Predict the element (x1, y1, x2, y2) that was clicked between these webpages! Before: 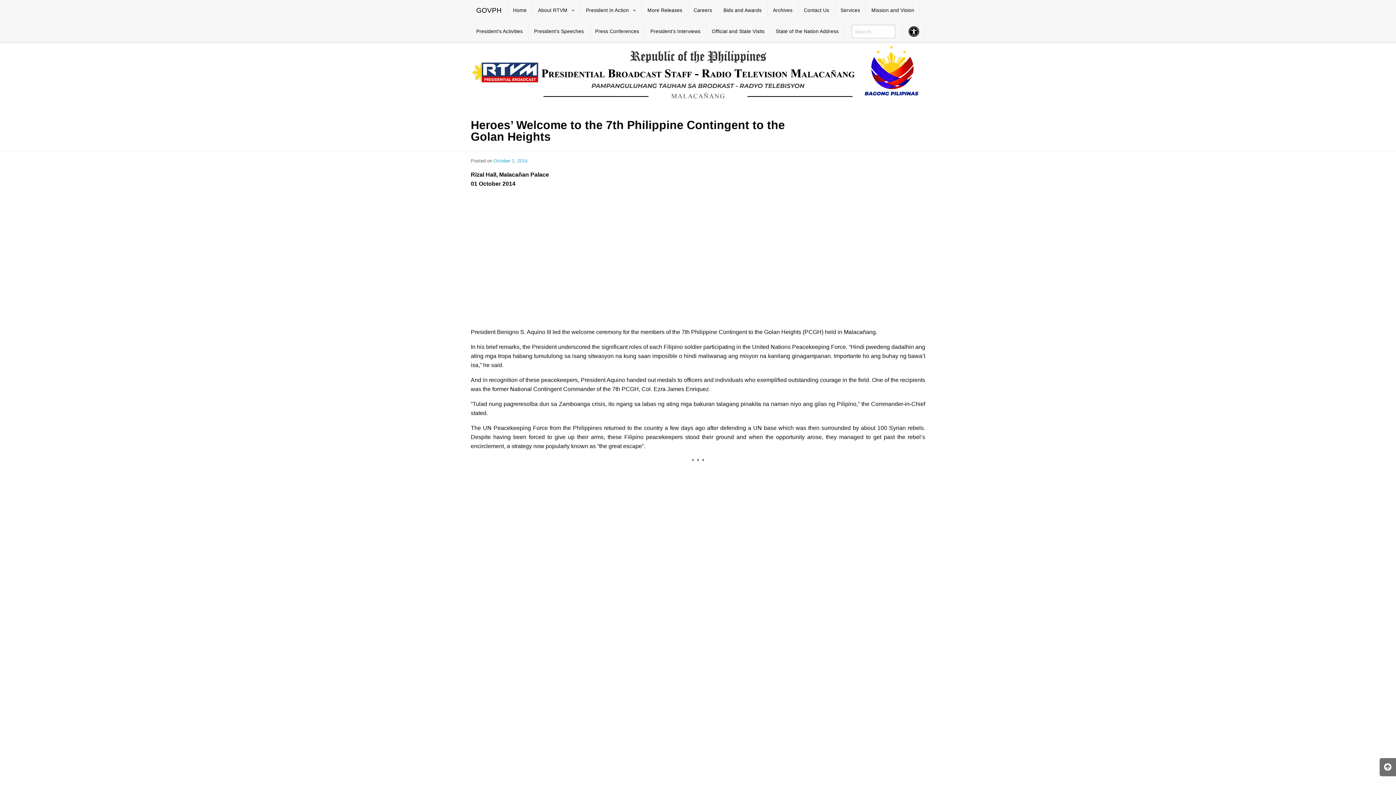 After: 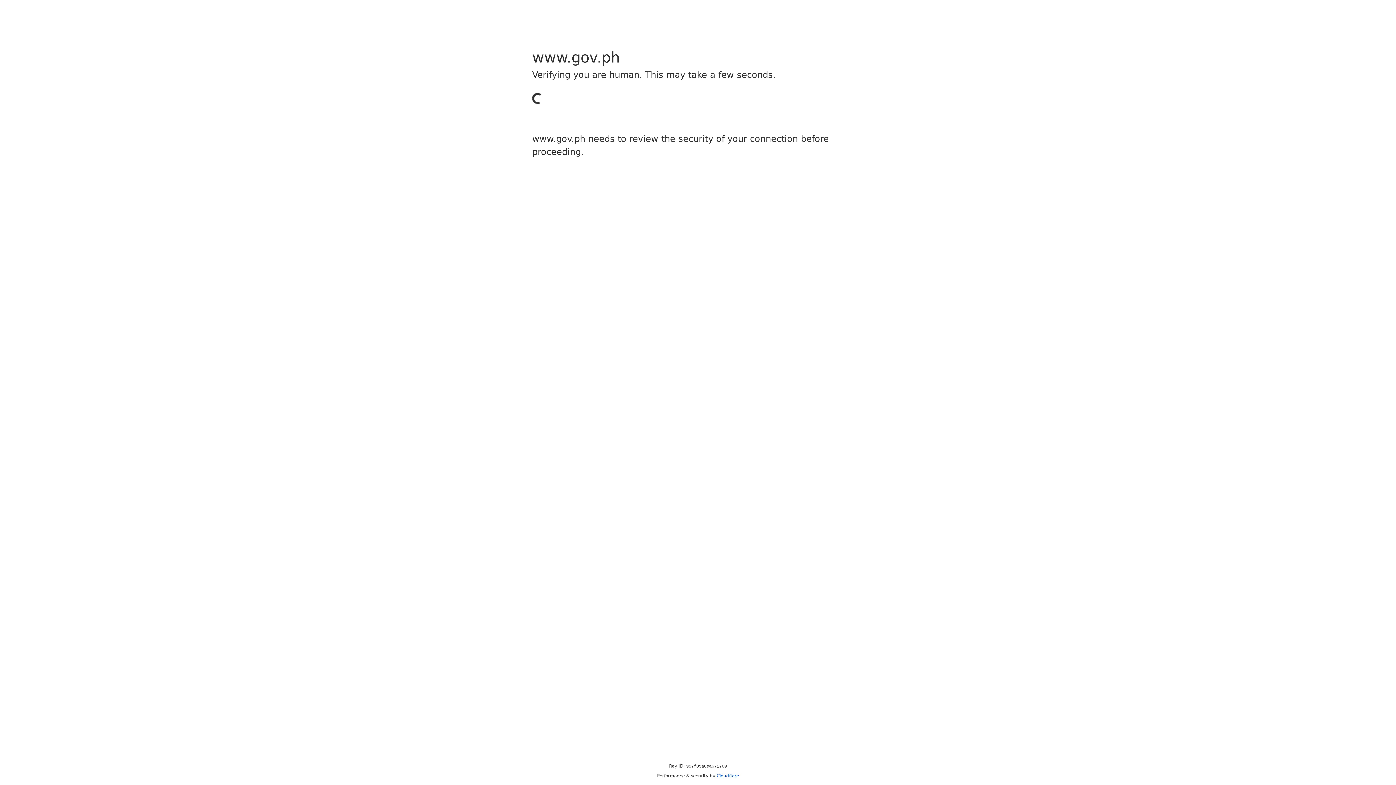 Action: bbox: (470, 0, 507, 21) label: GOVPH